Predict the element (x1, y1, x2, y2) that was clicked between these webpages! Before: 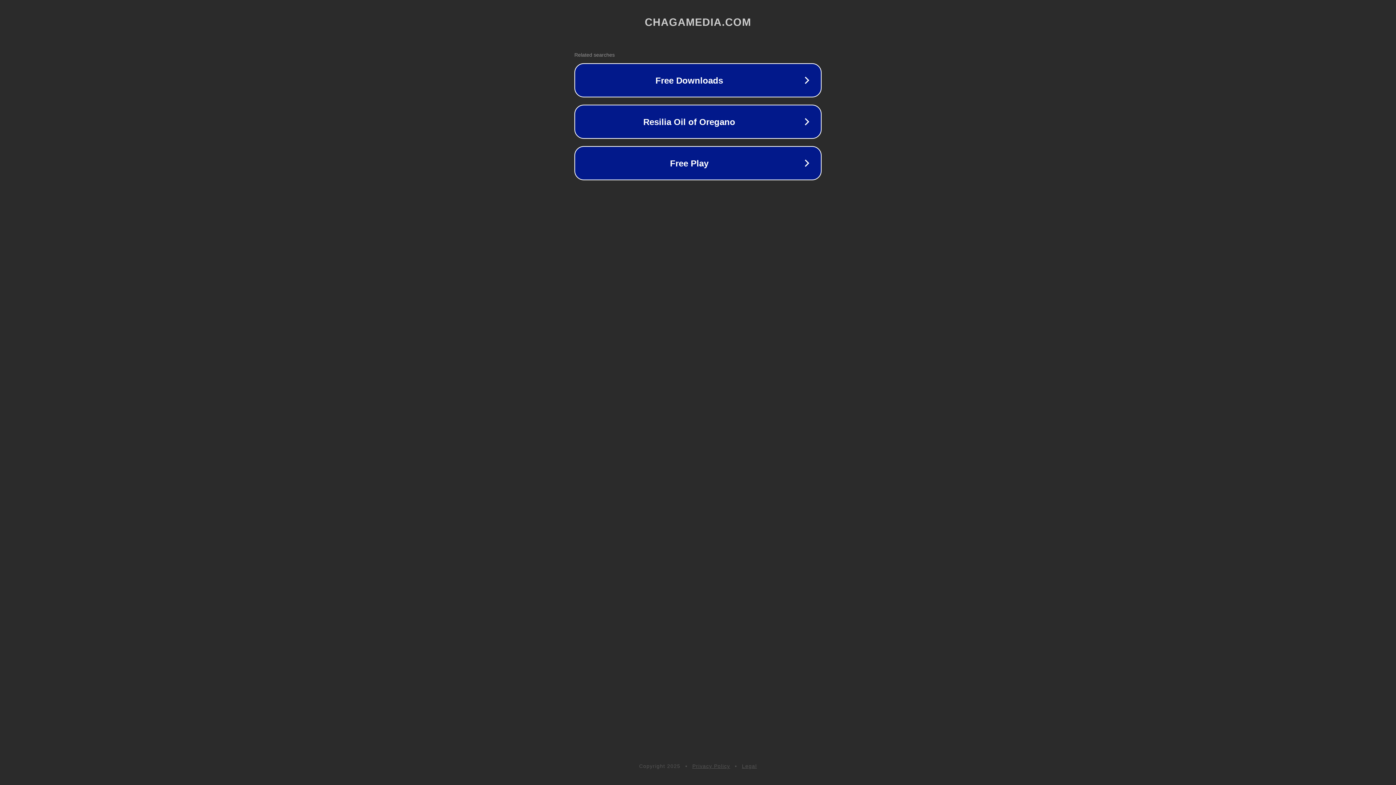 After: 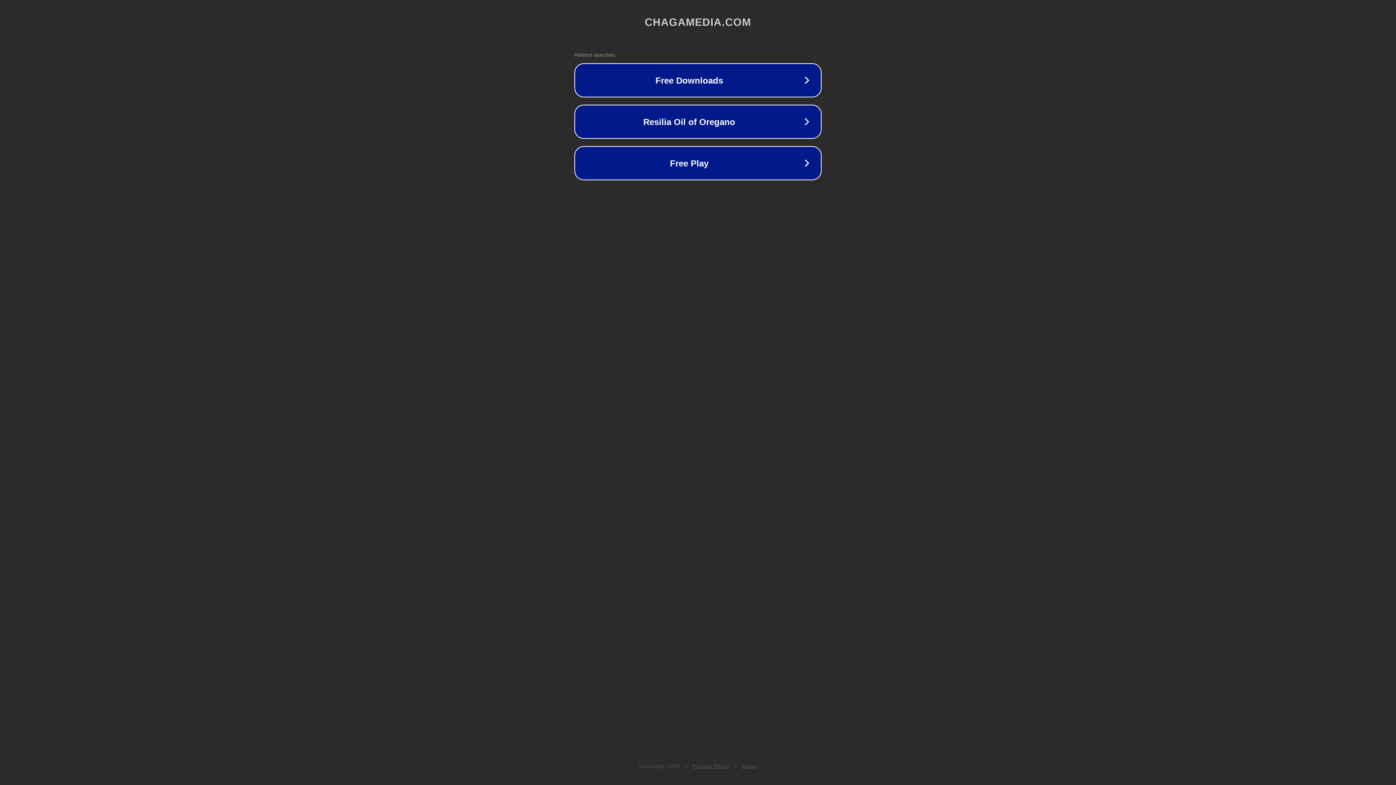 Action: label: Legal bbox: (742, 763, 757, 769)